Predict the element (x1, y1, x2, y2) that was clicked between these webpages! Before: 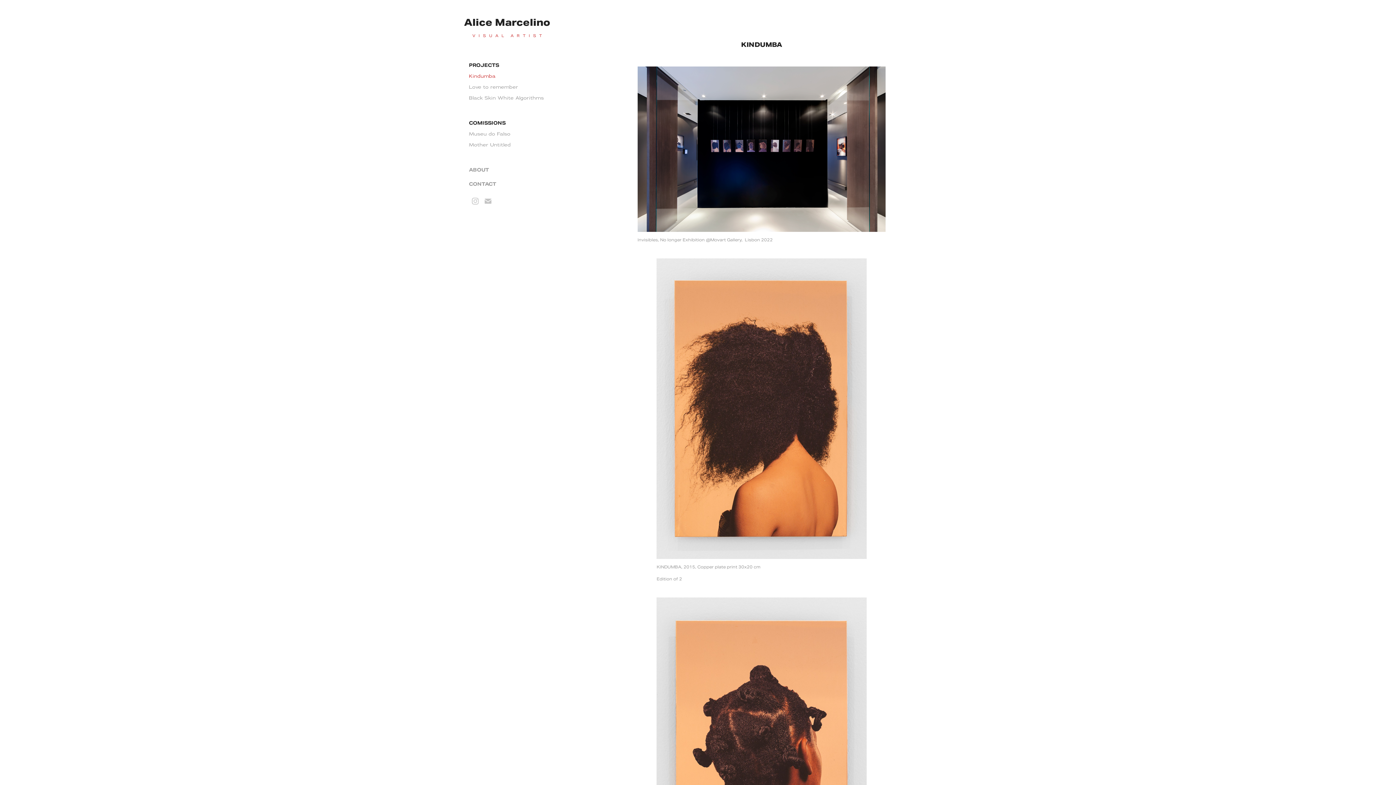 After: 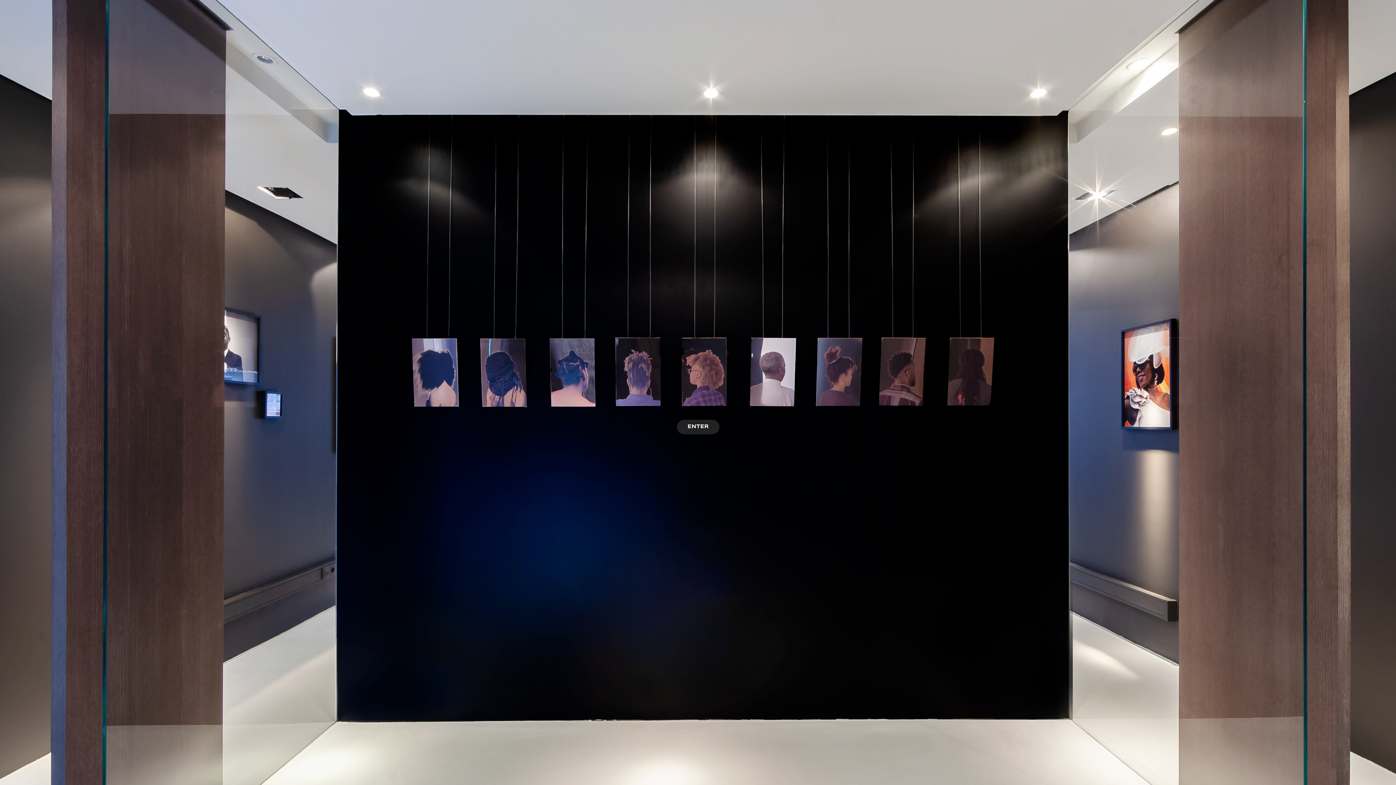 Action: bbox: (464, 13, 550, 33) label: Alice Marcelino